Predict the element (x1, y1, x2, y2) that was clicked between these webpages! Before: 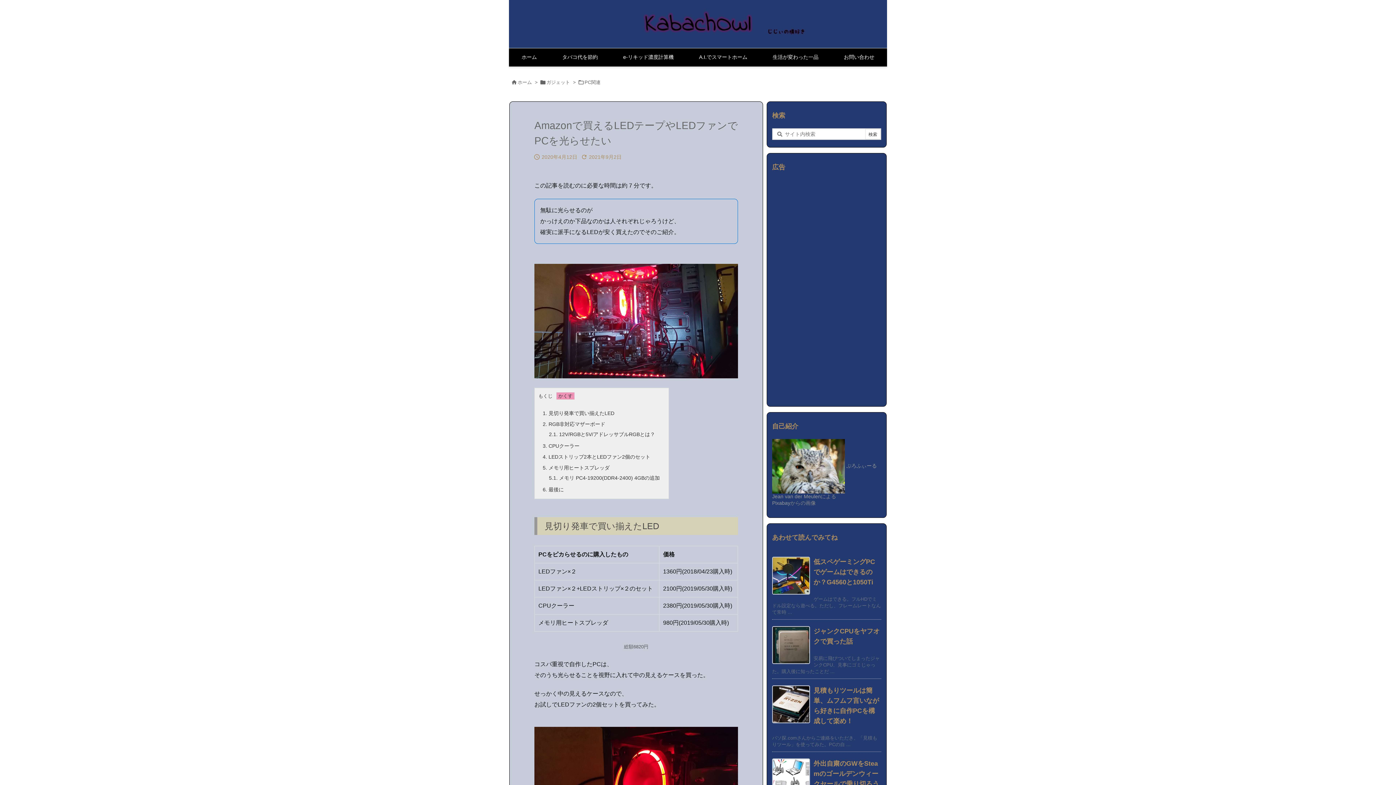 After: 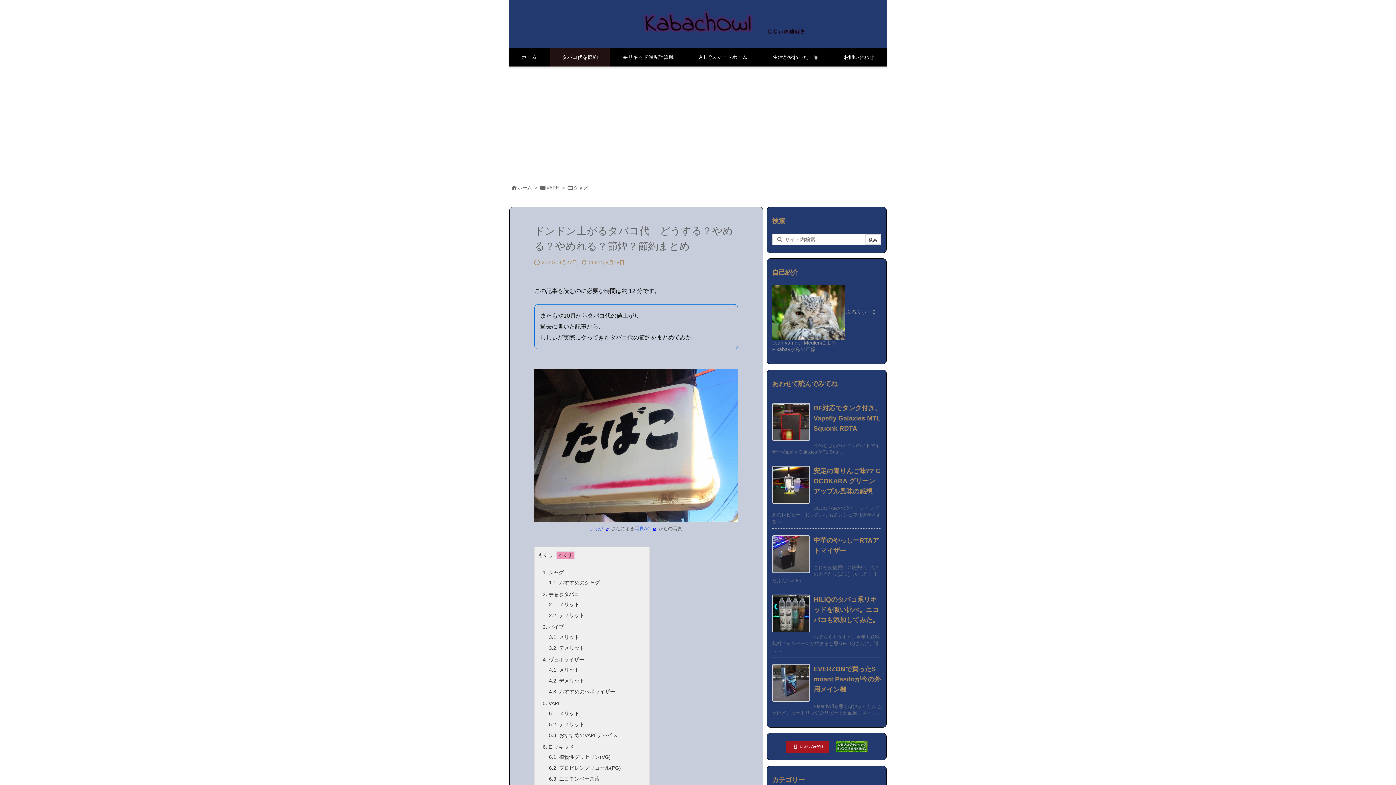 Action: bbox: (549, 48, 610, 66) label: タバコ代を節約